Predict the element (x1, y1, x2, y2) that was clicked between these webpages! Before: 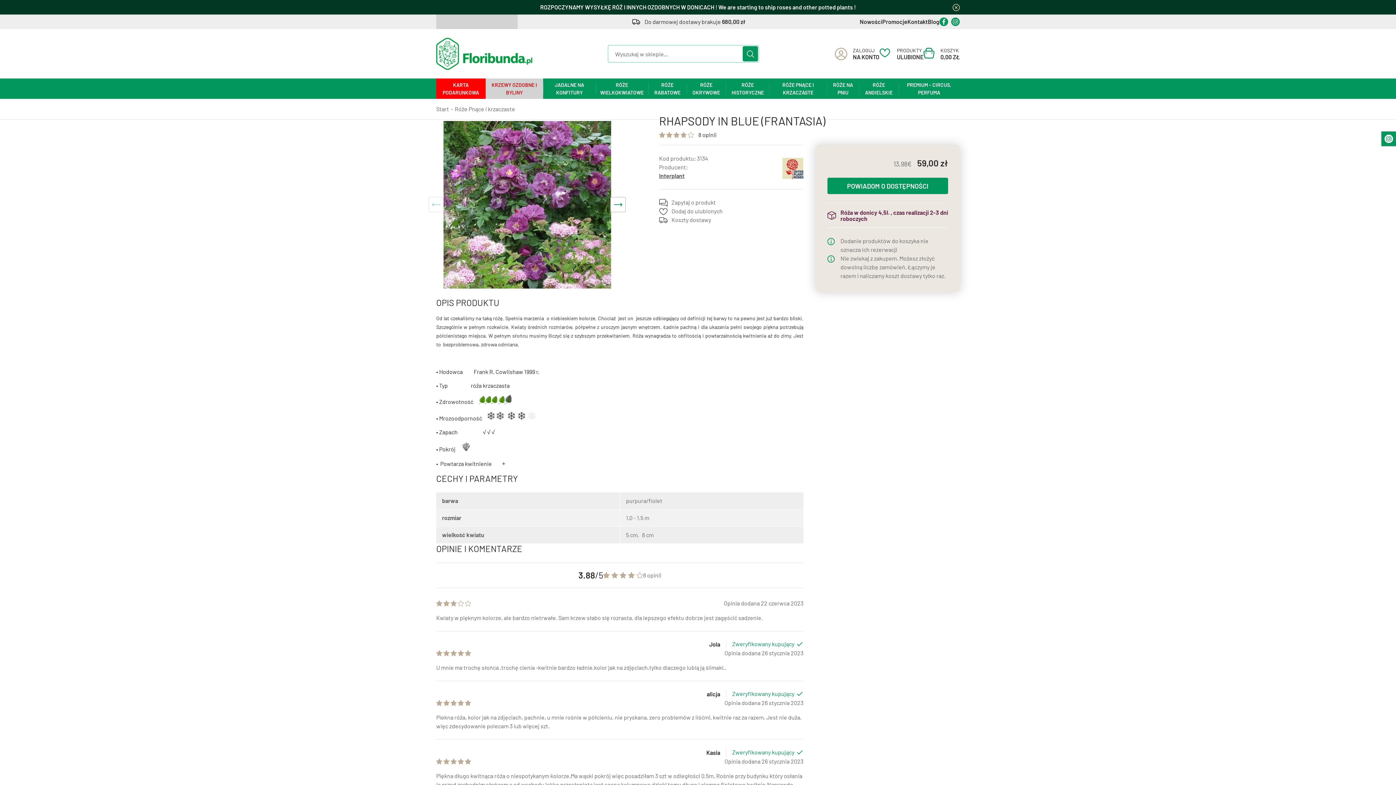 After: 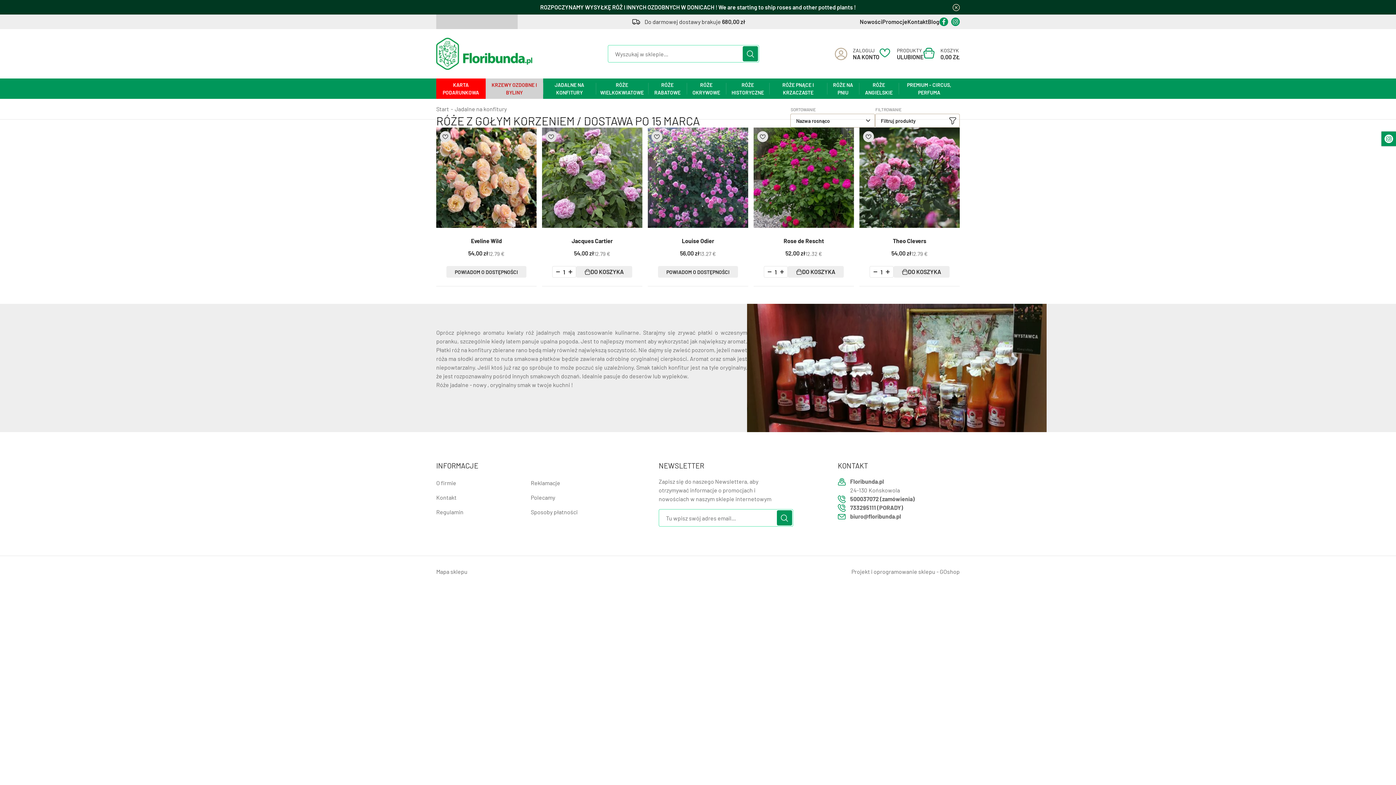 Action: bbox: (543, 78, 595, 98) label: JADALNE NA KONFITURY